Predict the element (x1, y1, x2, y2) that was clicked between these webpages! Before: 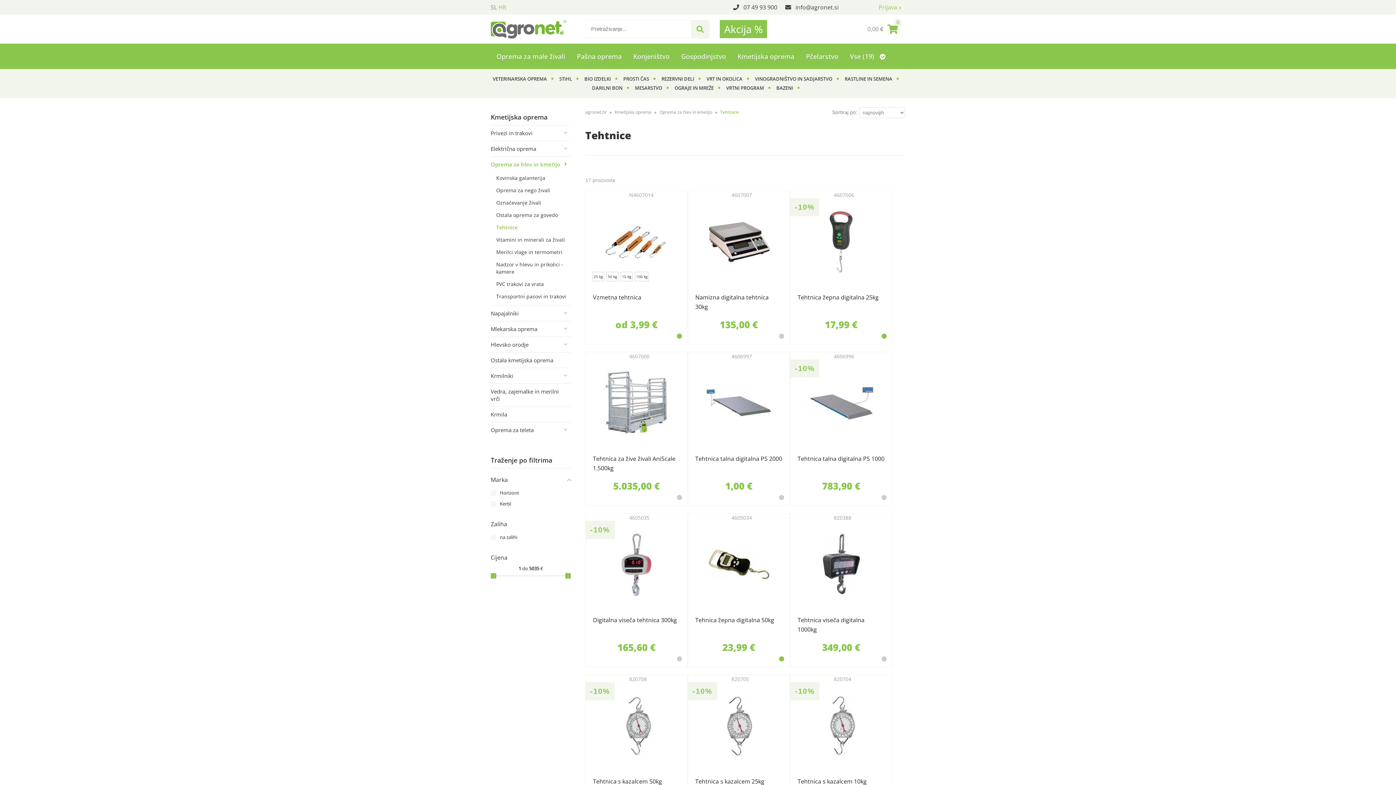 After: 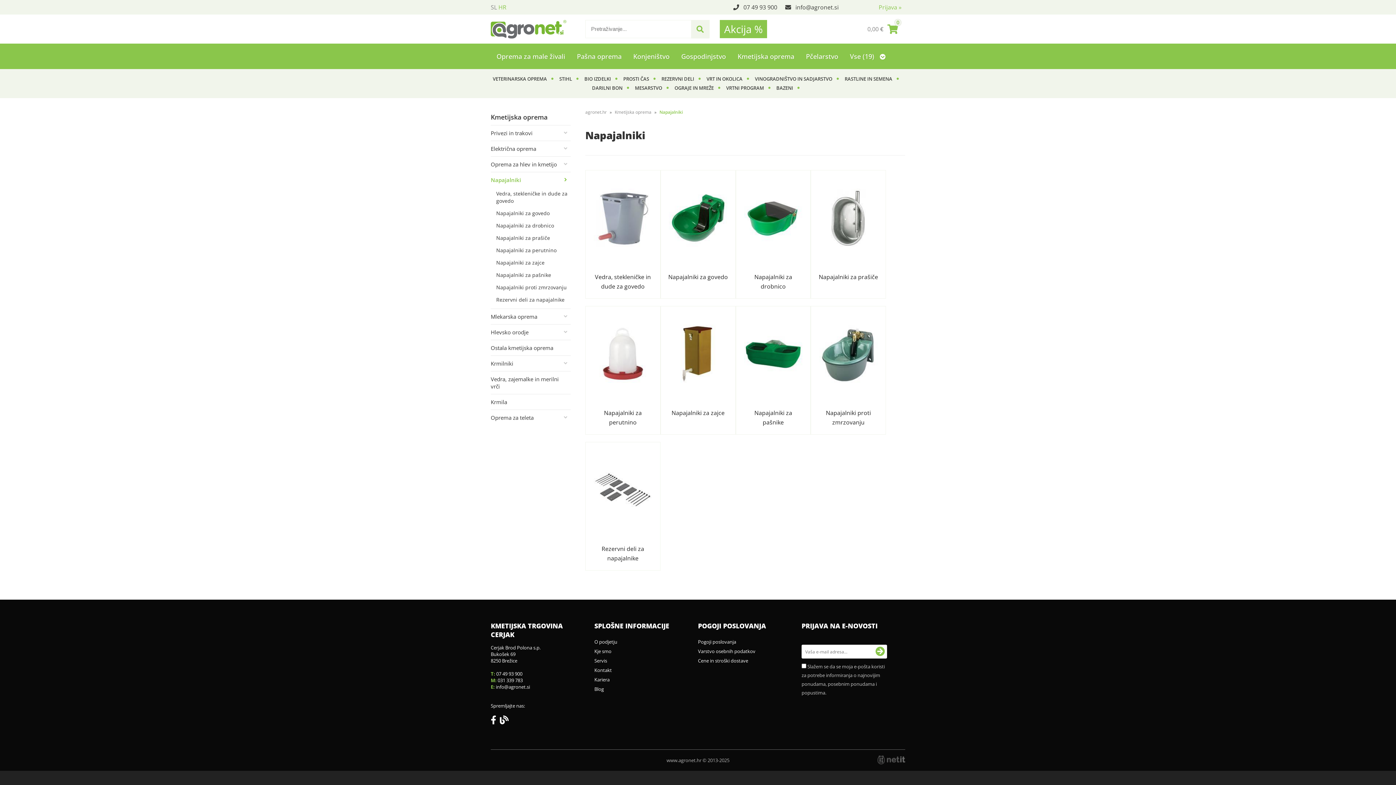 Action: bbox: (490, 305, 570, 321) label: Napajalniki